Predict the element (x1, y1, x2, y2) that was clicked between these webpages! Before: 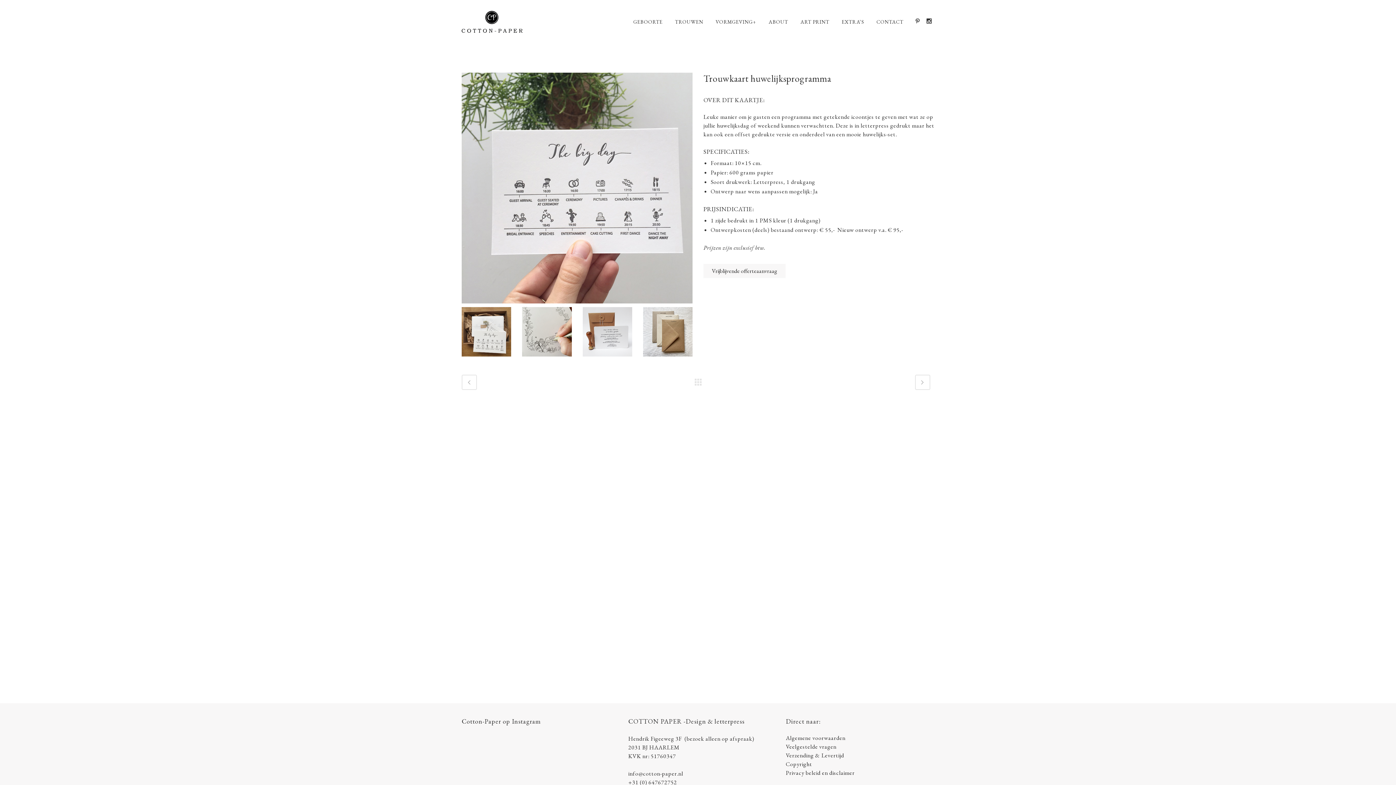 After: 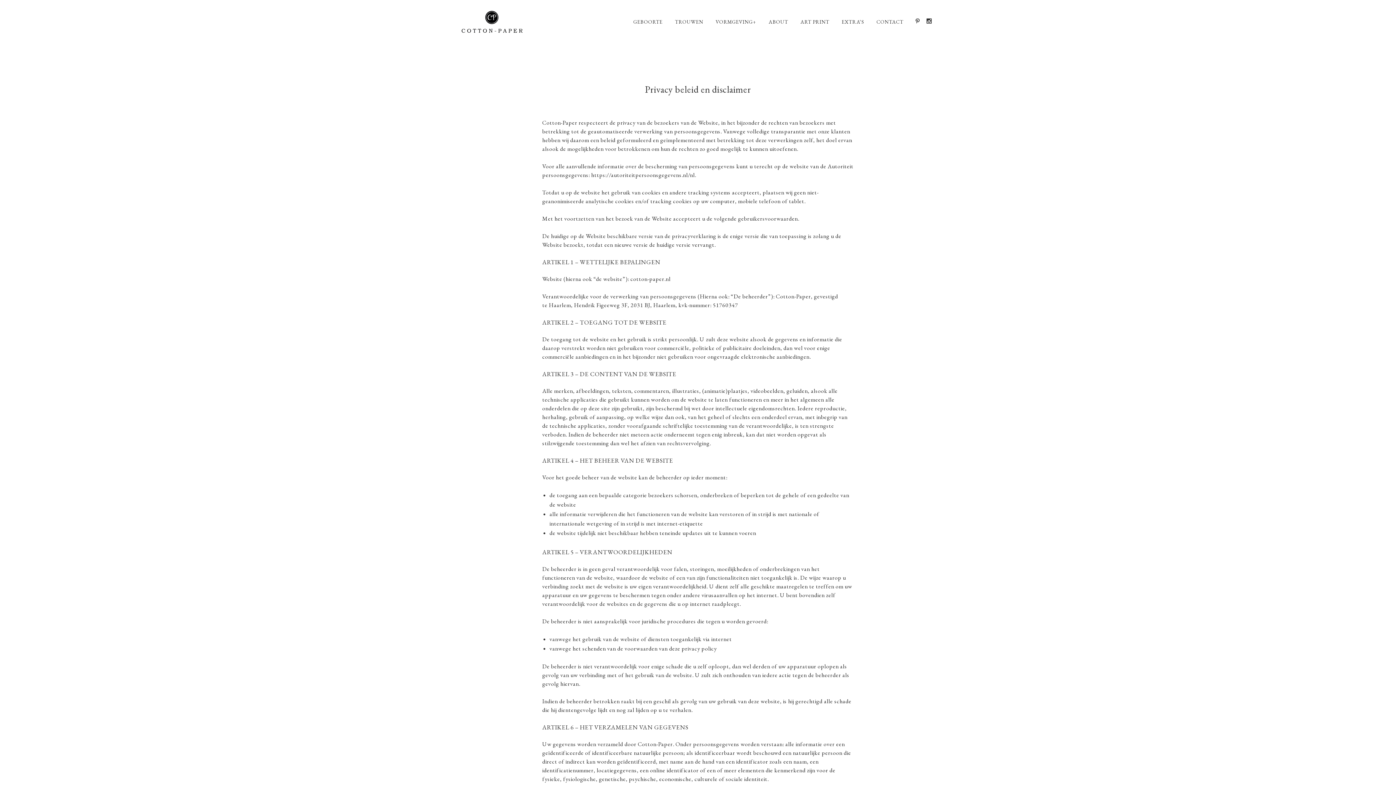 Action: bbox: (786, 769, 854, 777) label: Privacy beleid en disclaimer